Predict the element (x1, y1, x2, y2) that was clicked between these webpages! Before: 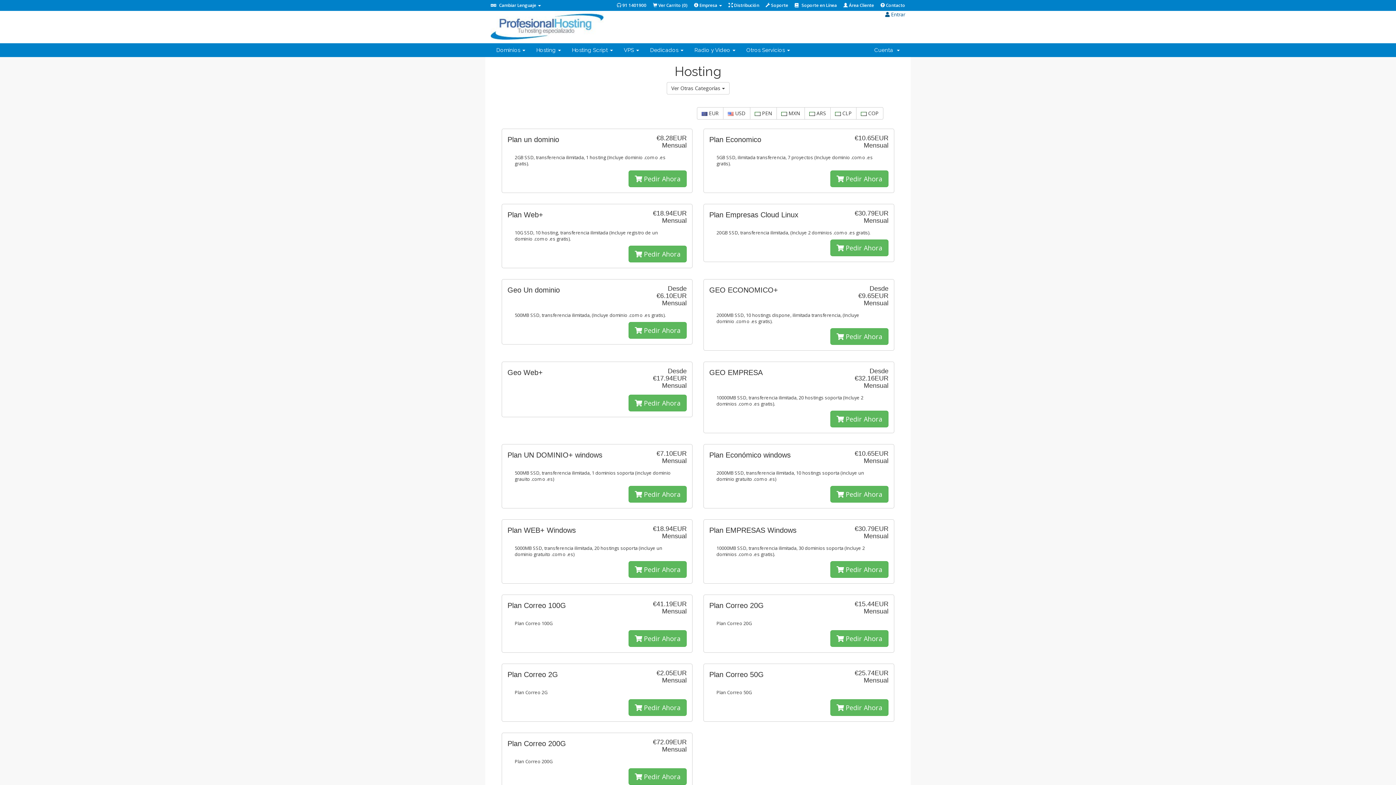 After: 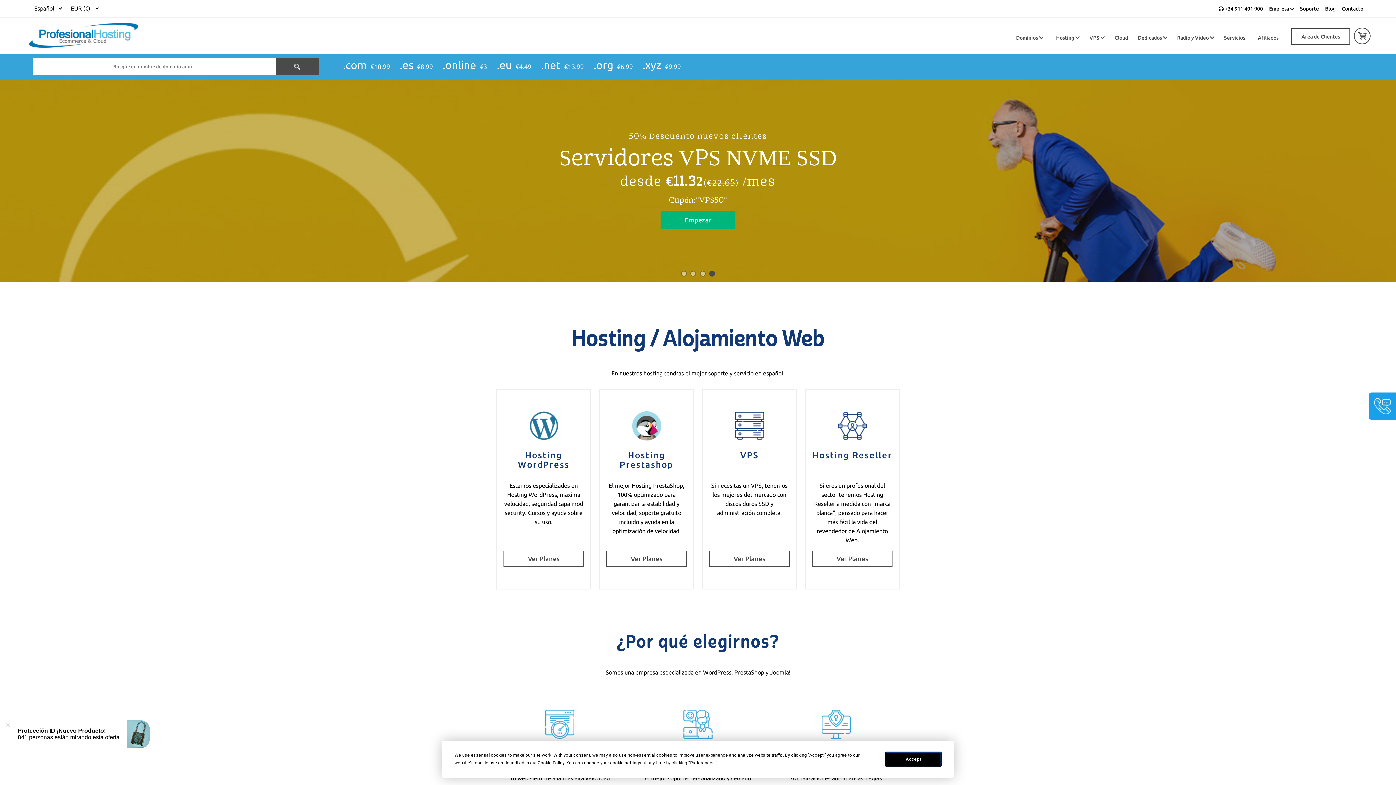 Action: bbox: (490, 21, 603, 28)